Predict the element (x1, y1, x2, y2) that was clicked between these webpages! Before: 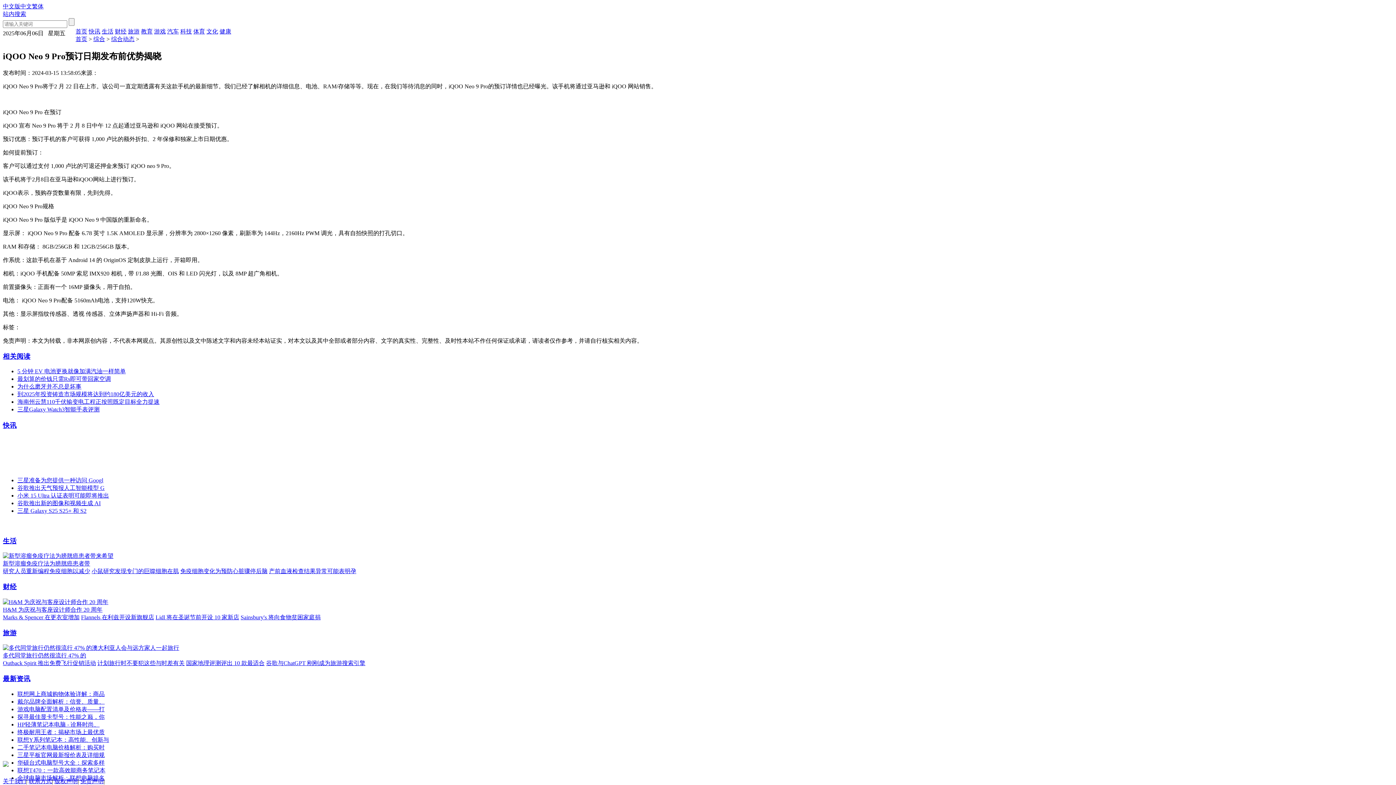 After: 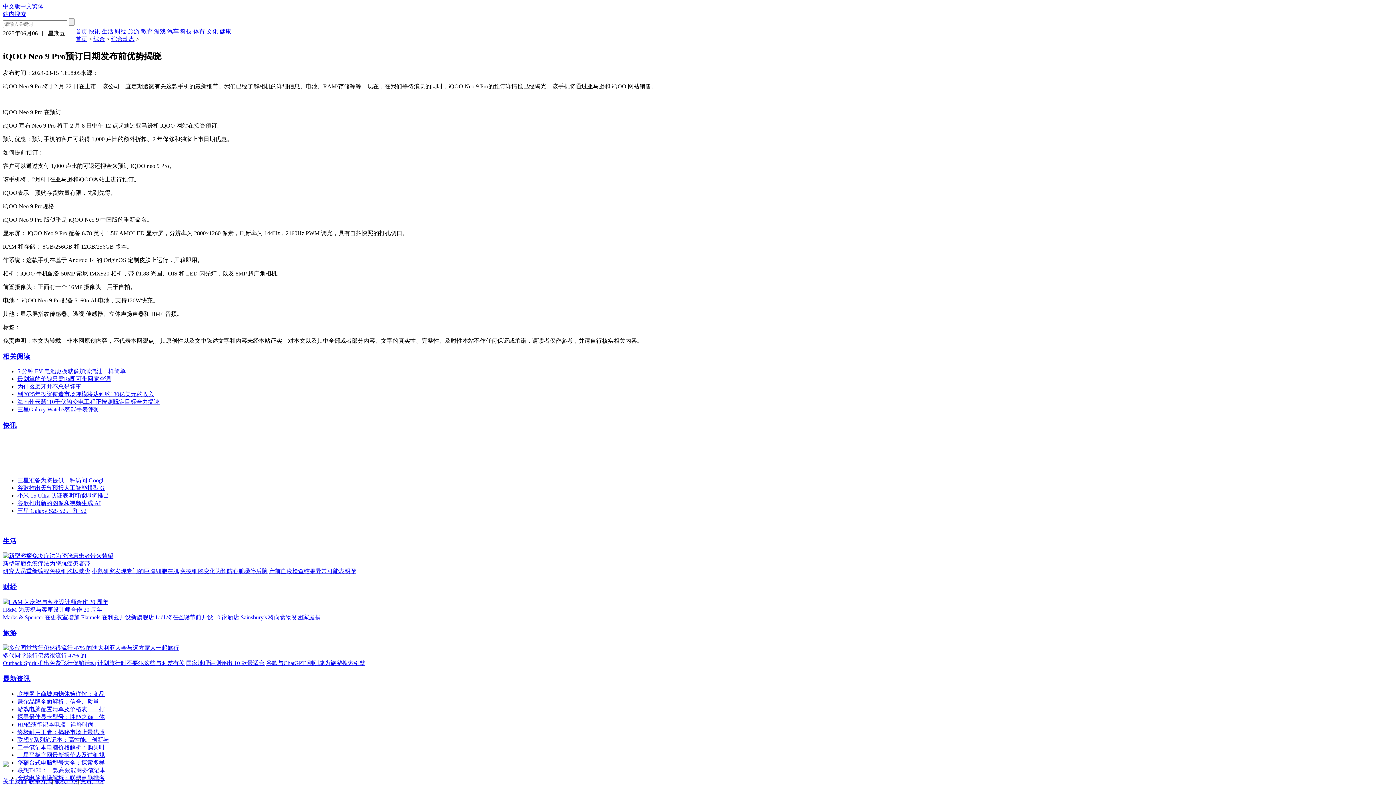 Action: bbox: (269, 568, 356, 574) label: 产前血液检查结果异常可能表明孕